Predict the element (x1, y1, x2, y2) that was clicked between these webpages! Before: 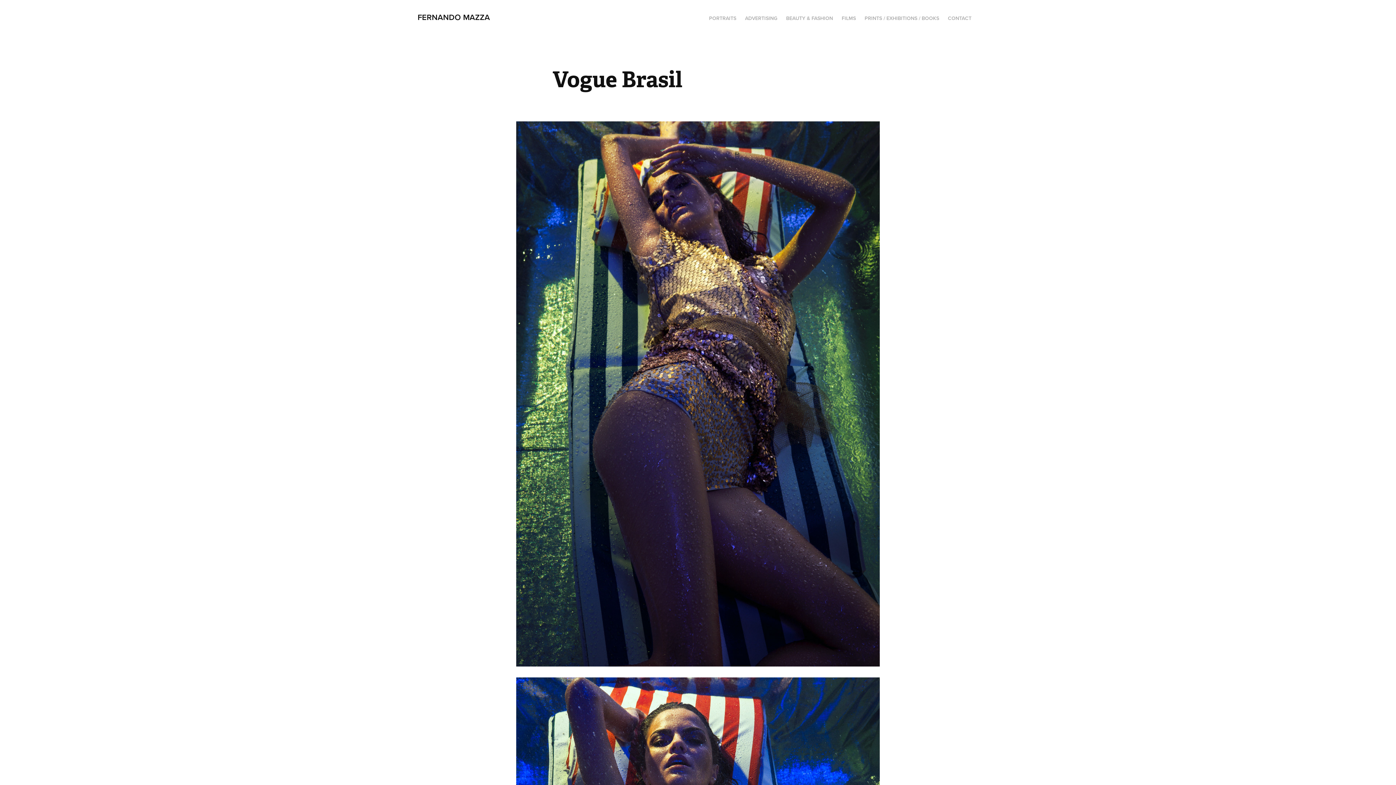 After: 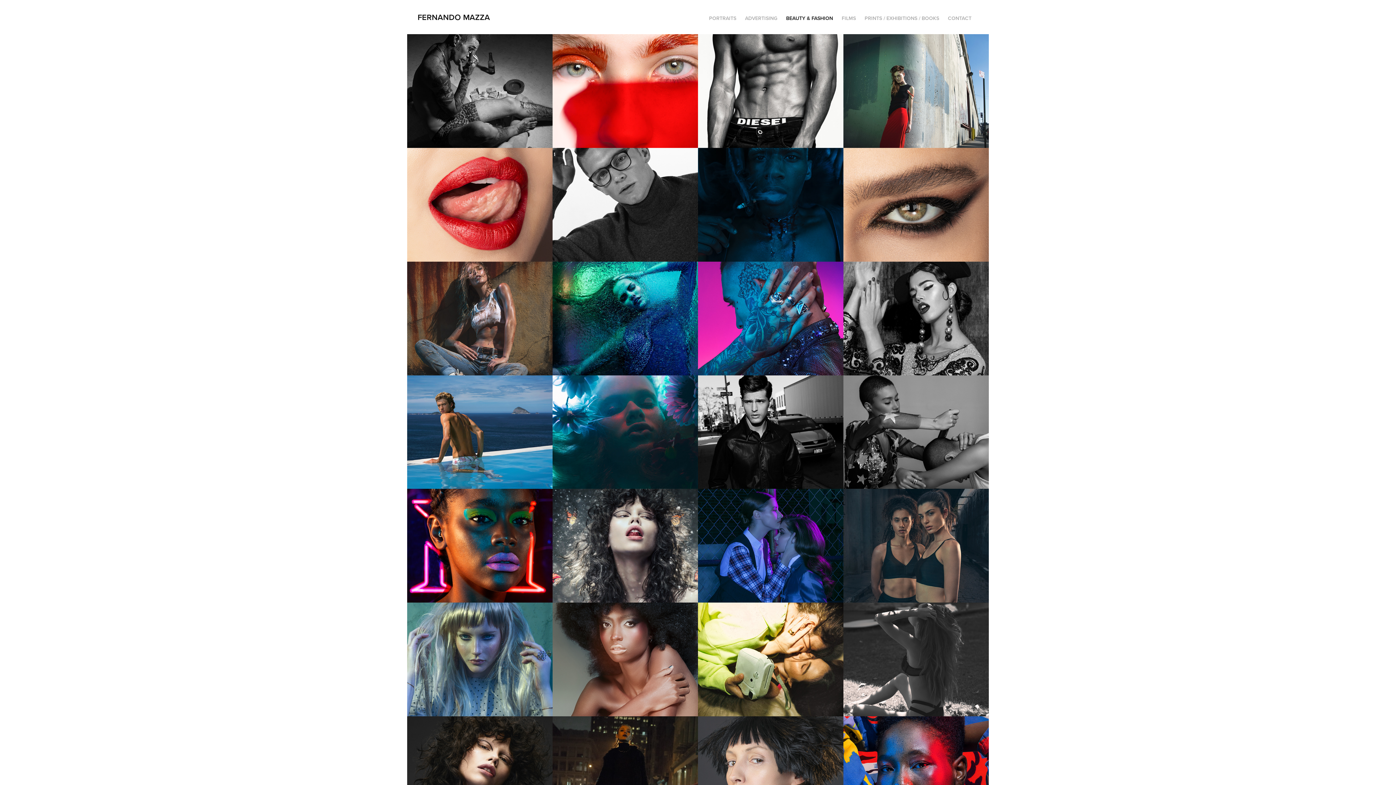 Action: bbox: (417, 11, 490, 22) label: FERNANDO MAZZA